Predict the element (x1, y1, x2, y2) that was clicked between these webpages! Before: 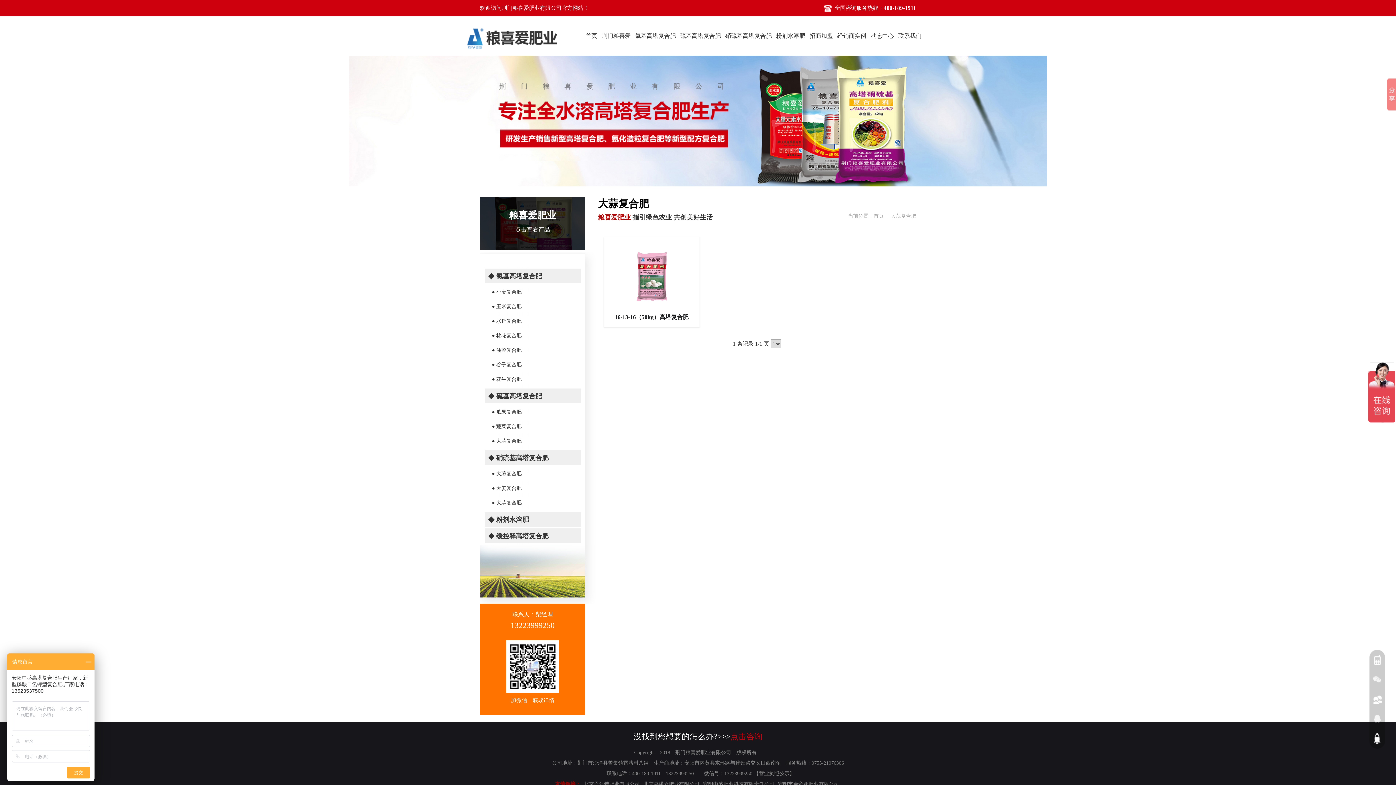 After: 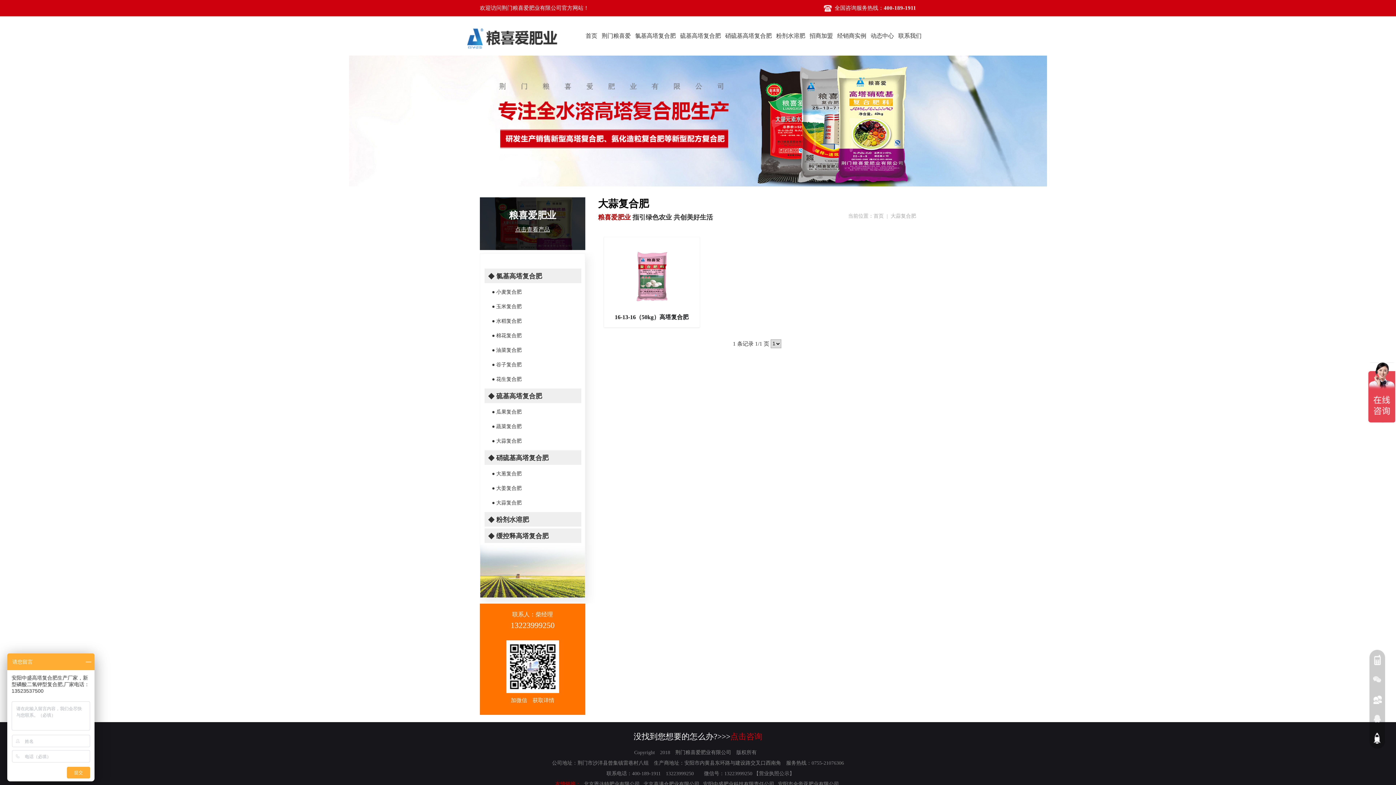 Action: bbox: (492, 438, 521, 444) label: ● 大蒜复合肥